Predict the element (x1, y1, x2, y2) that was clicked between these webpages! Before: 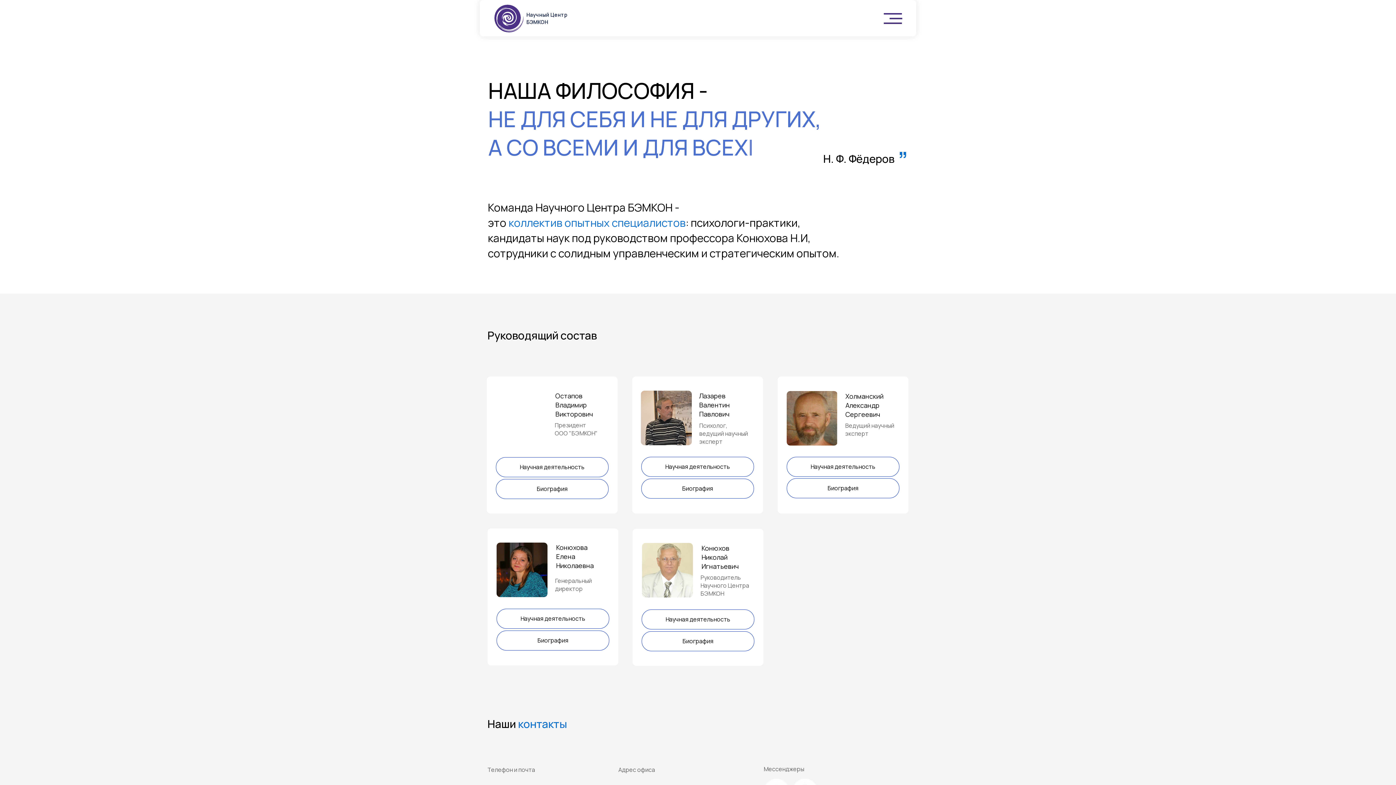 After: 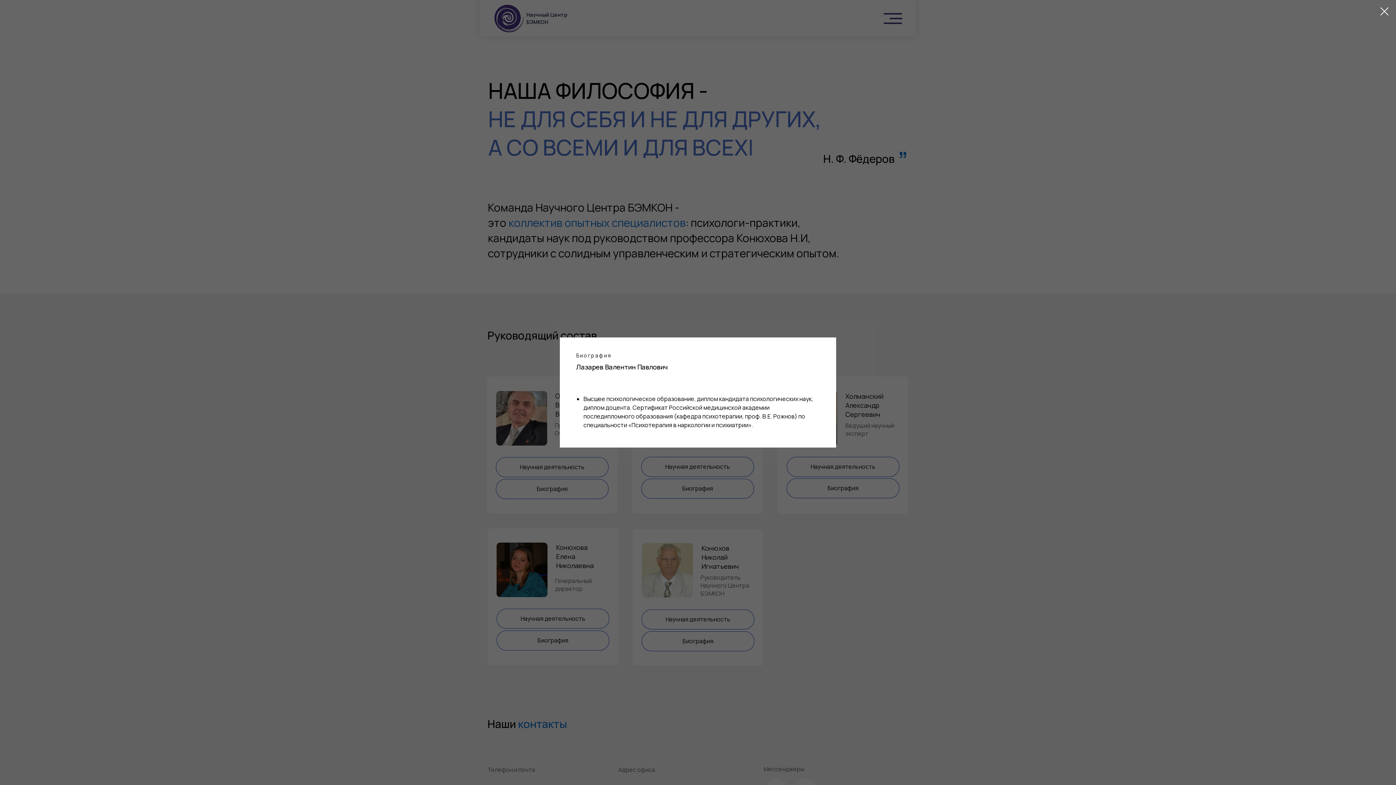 Action: label: Биография bbox: (641, 478, 754, 498)